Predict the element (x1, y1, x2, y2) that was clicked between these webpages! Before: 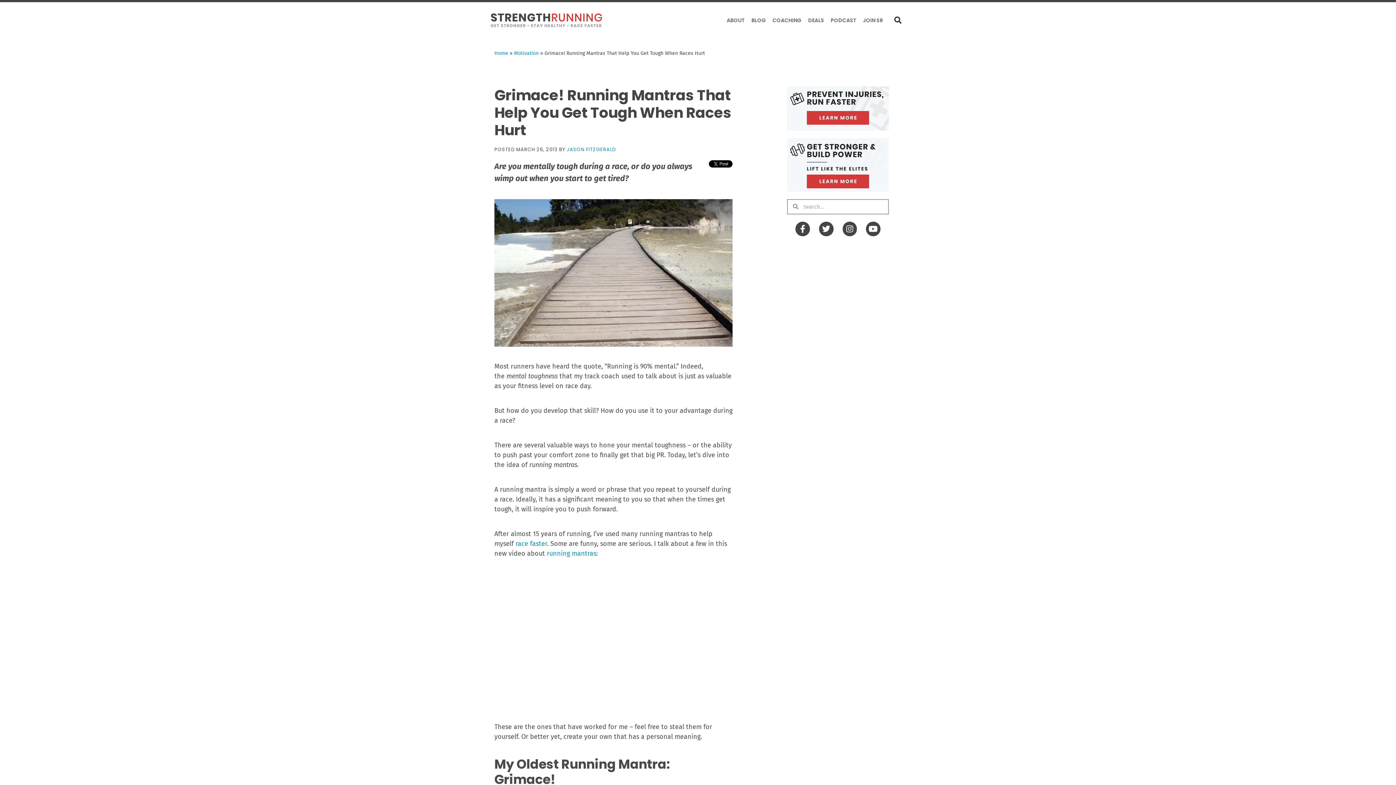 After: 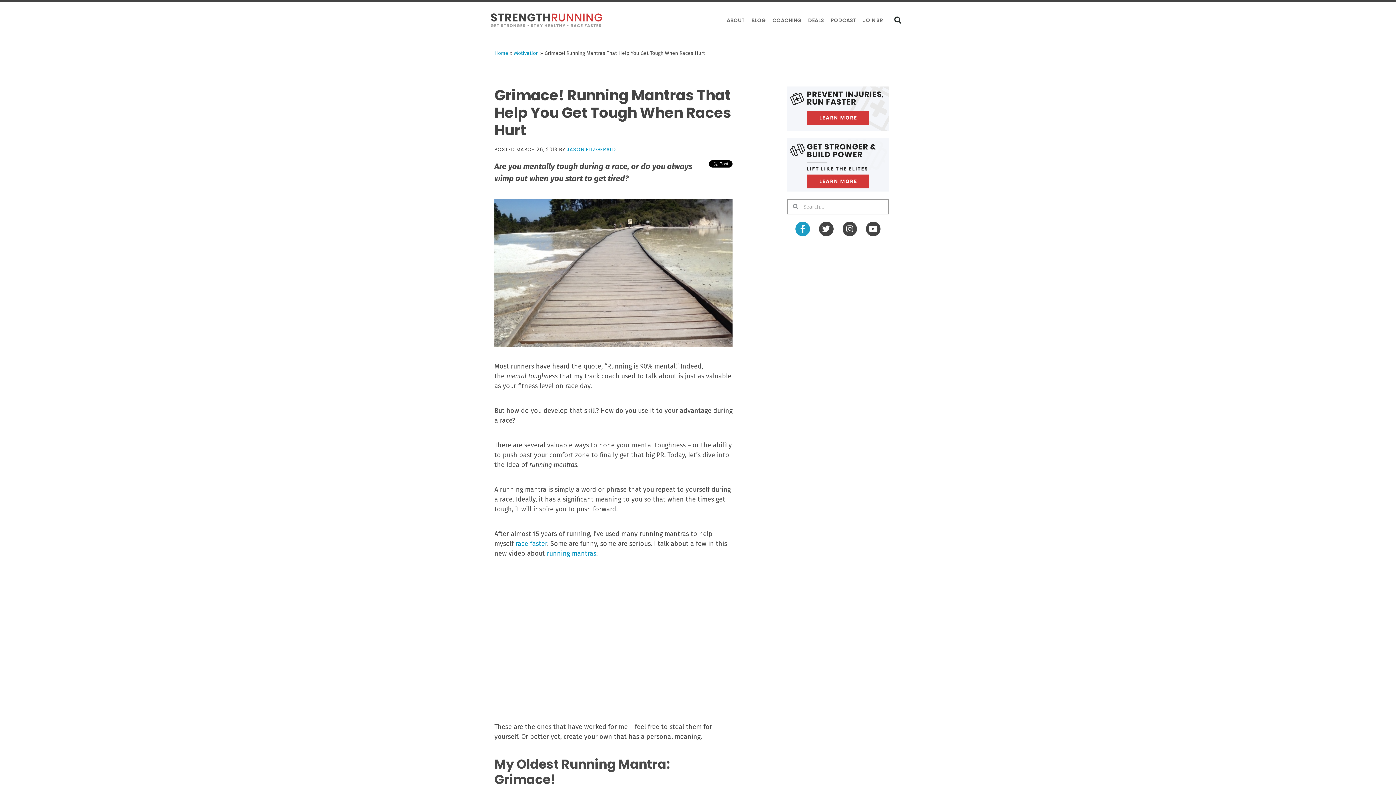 Action: label: Facebook-f bbox: (795, 221, 810, 236)